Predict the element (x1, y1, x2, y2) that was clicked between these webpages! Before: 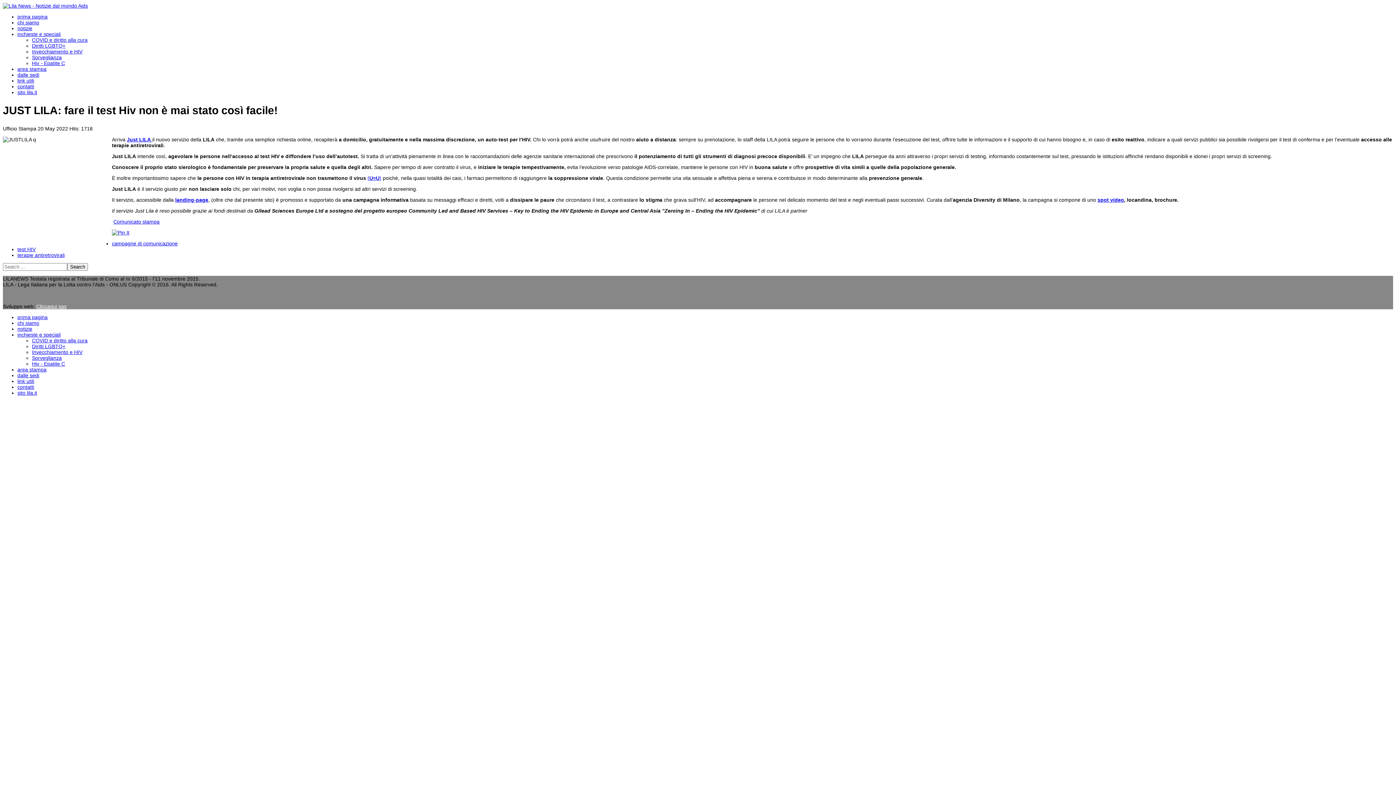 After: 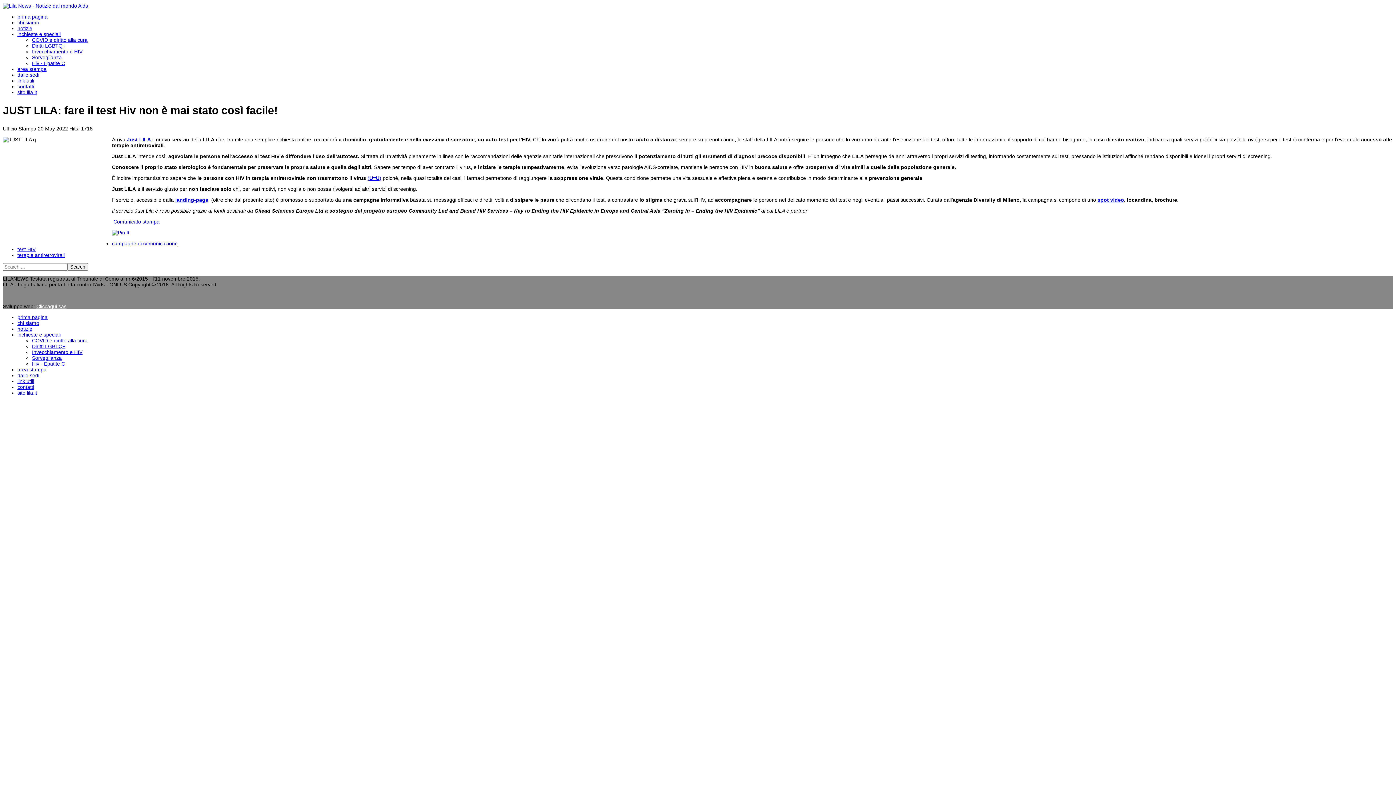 Action: bbox: (17, 378, 34, 384) label: link utili